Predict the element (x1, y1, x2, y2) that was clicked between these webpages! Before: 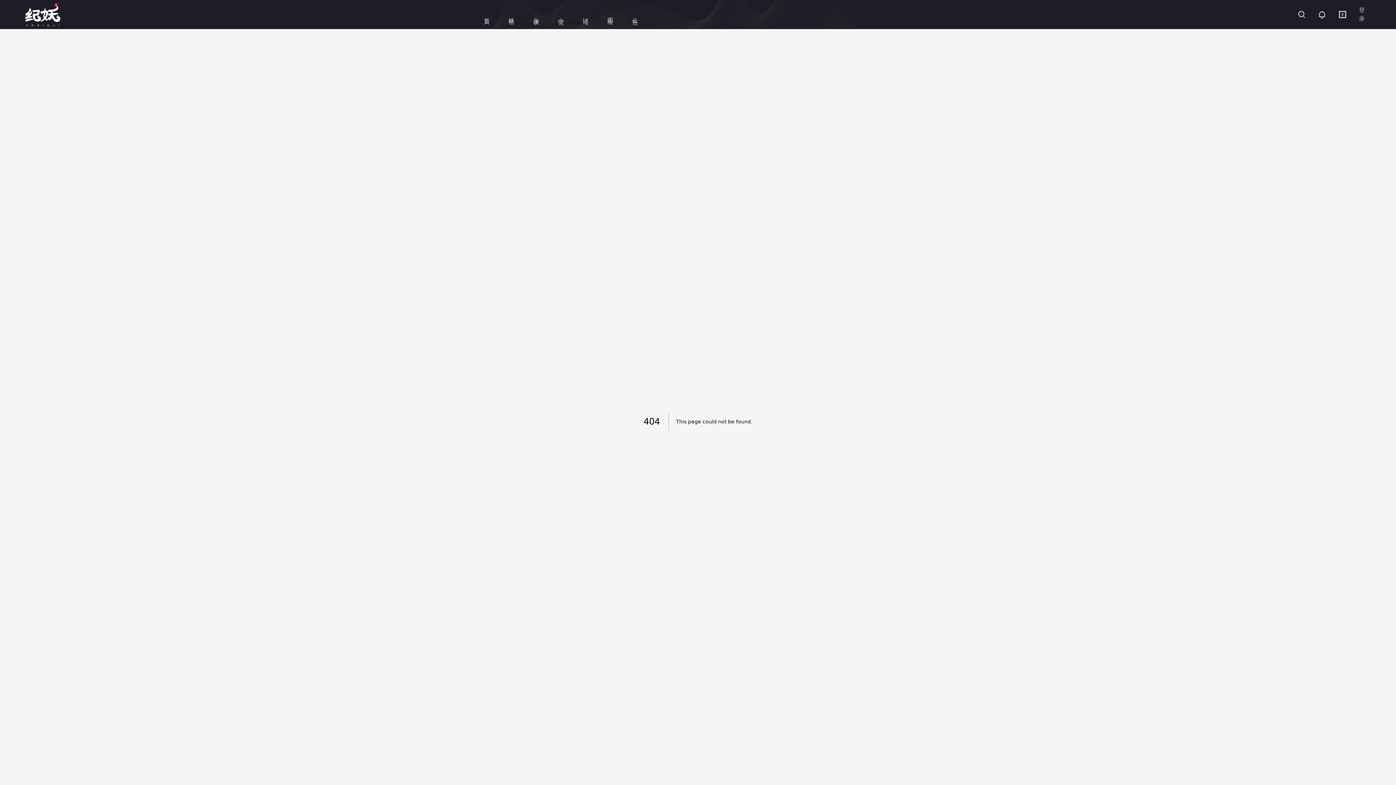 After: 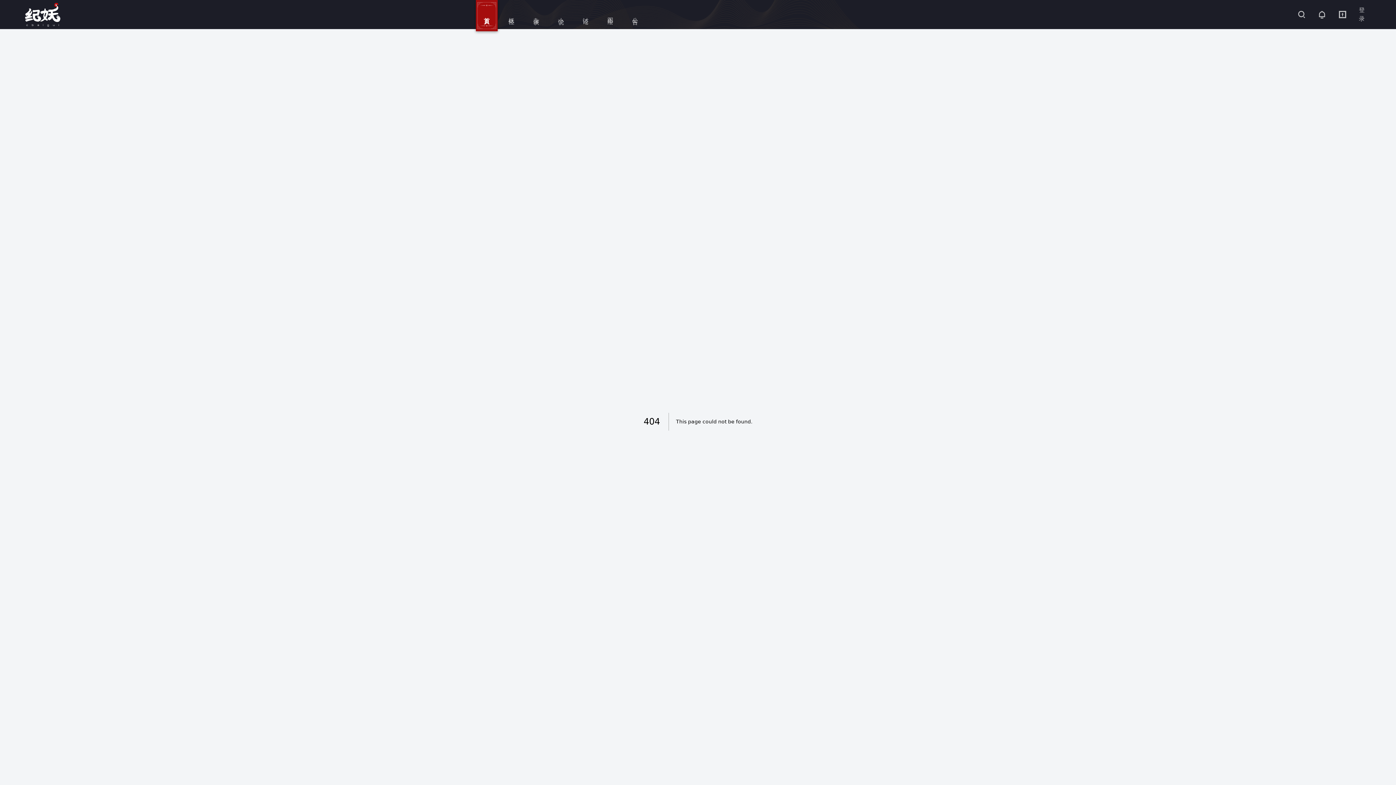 Action: bbox: (25, 2, 60, 26)